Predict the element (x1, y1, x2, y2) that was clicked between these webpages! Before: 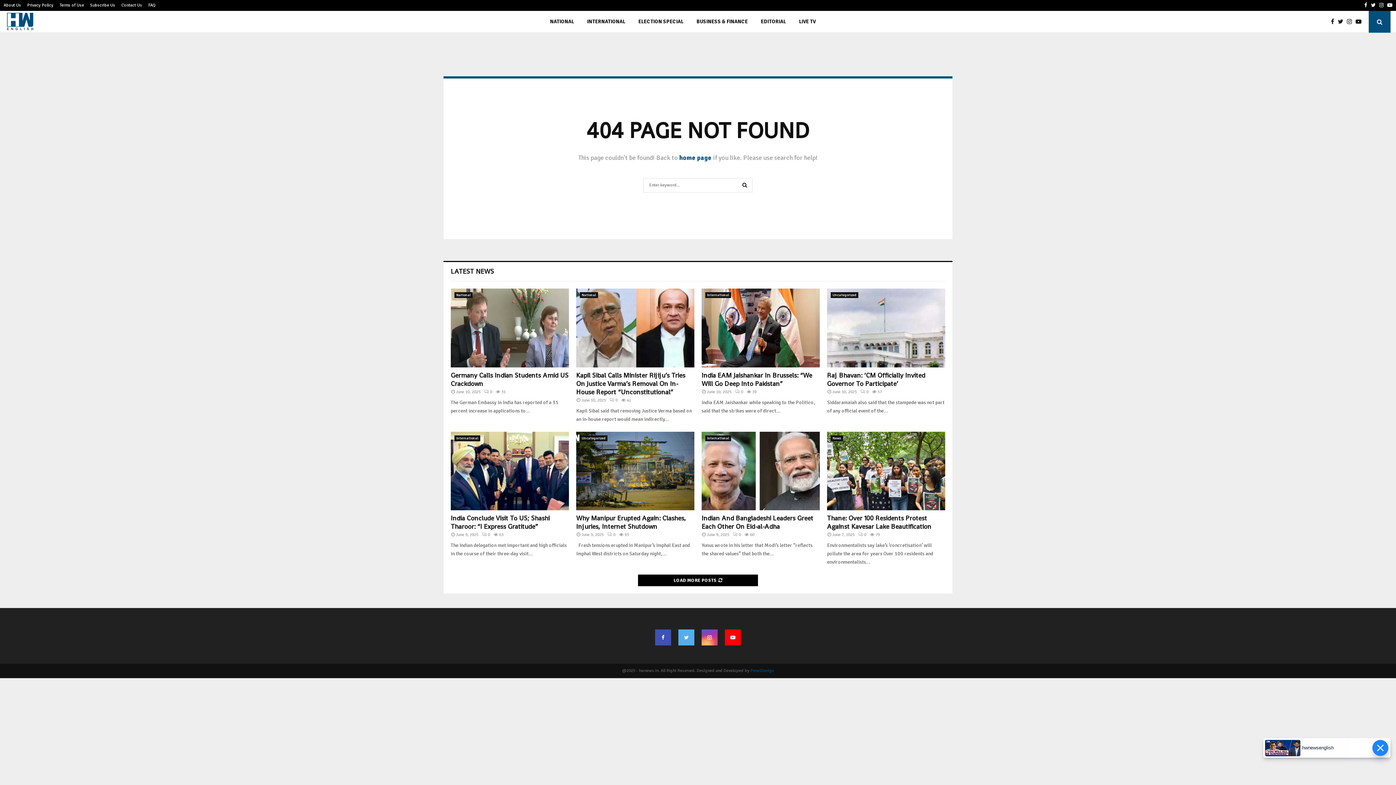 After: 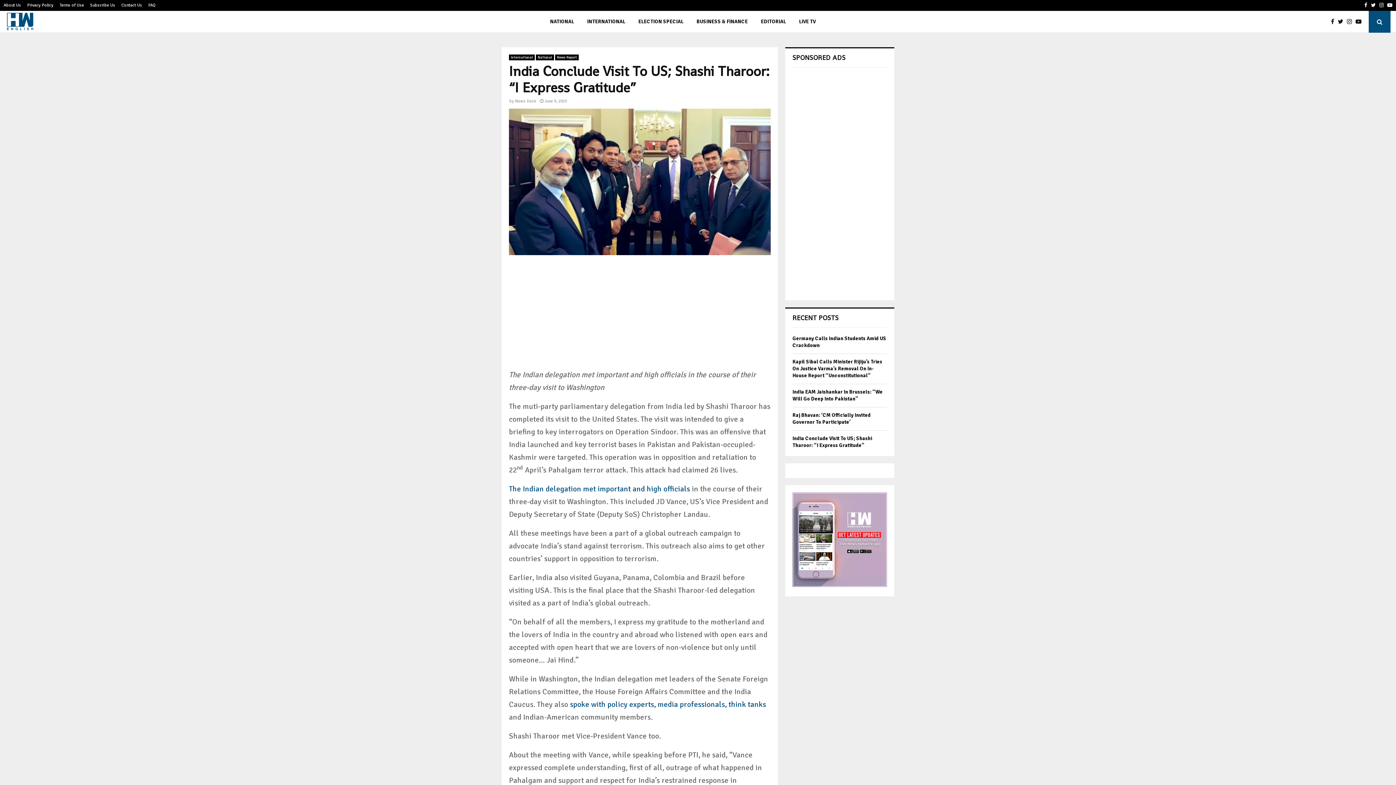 Action: bbox: (450, 431, 569, 510)